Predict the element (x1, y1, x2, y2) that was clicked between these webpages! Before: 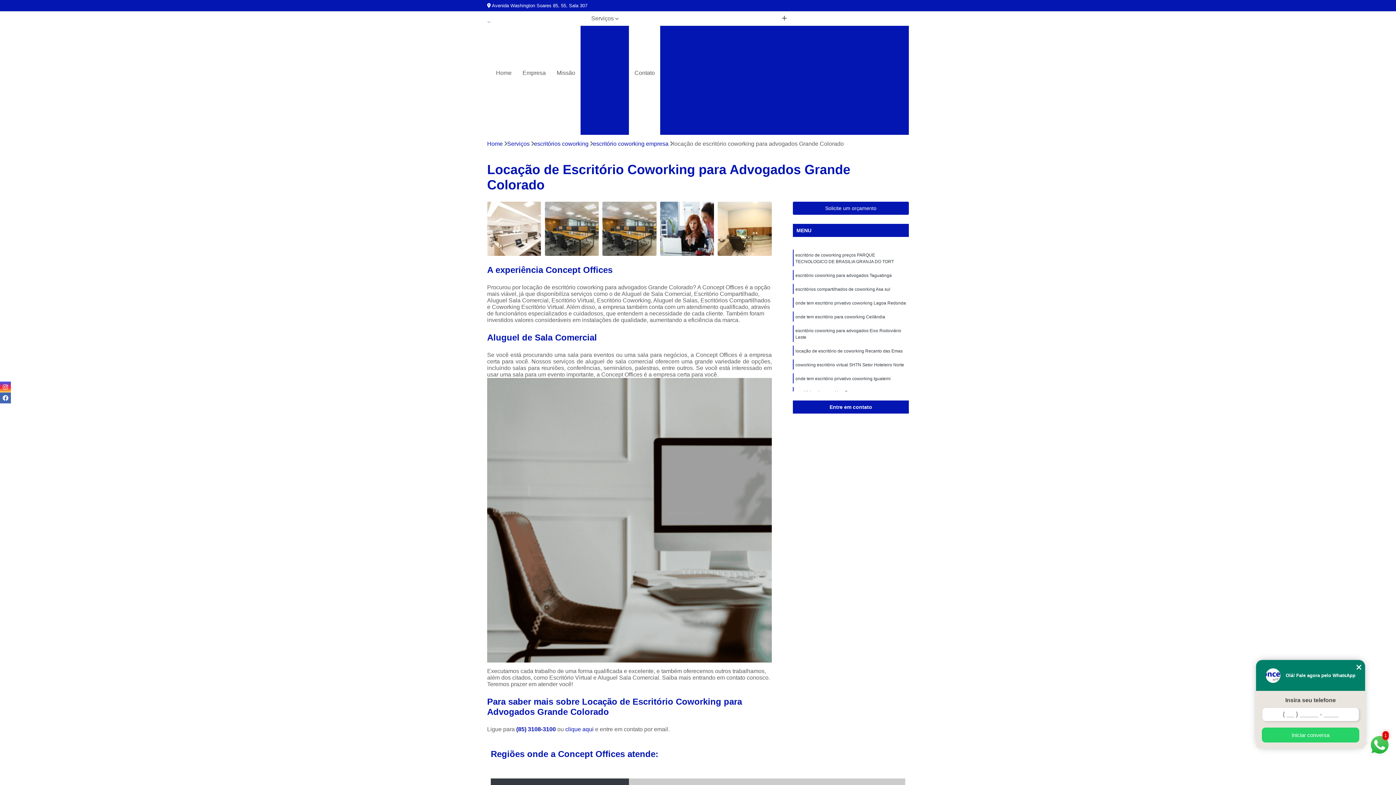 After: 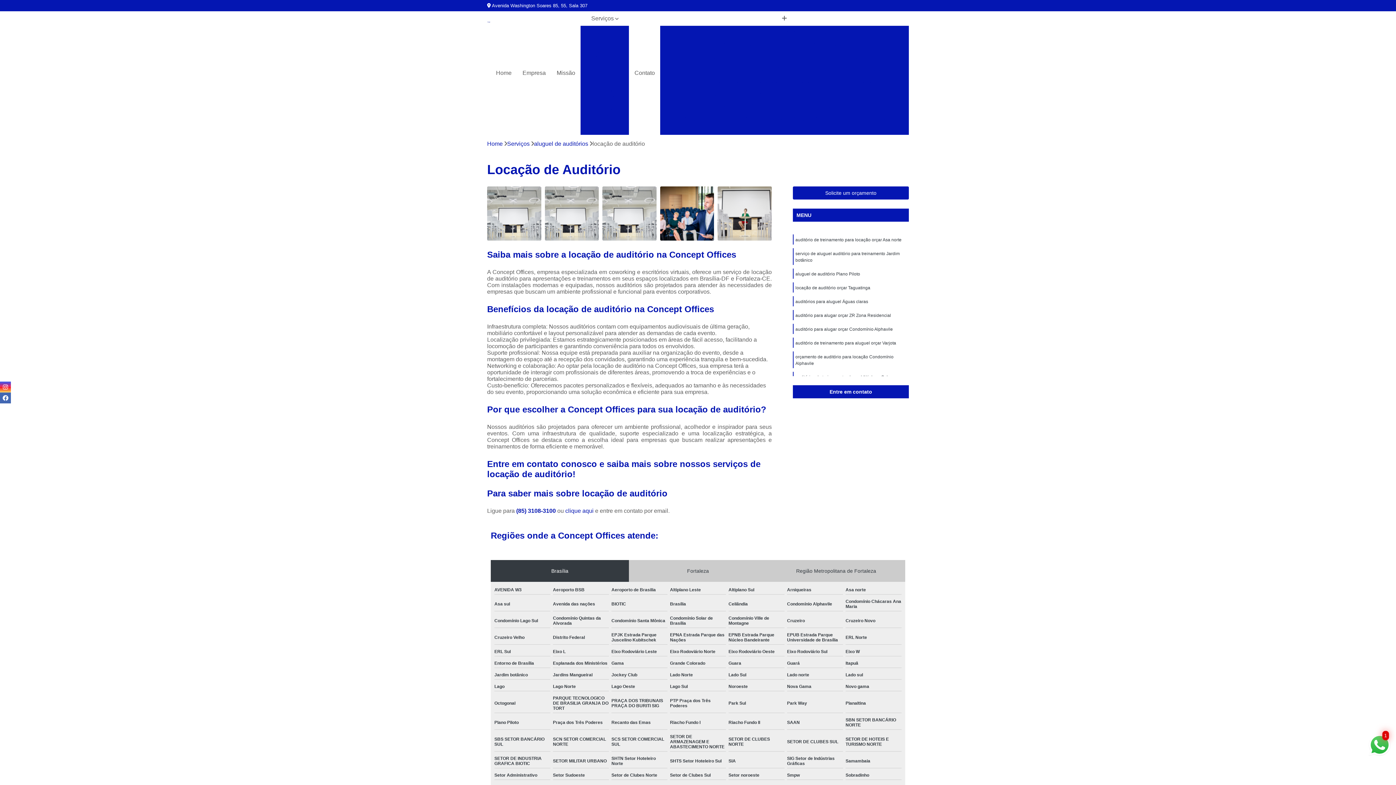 Action: label: Locação de Auditório bbox: (750, 75, 814, 87)